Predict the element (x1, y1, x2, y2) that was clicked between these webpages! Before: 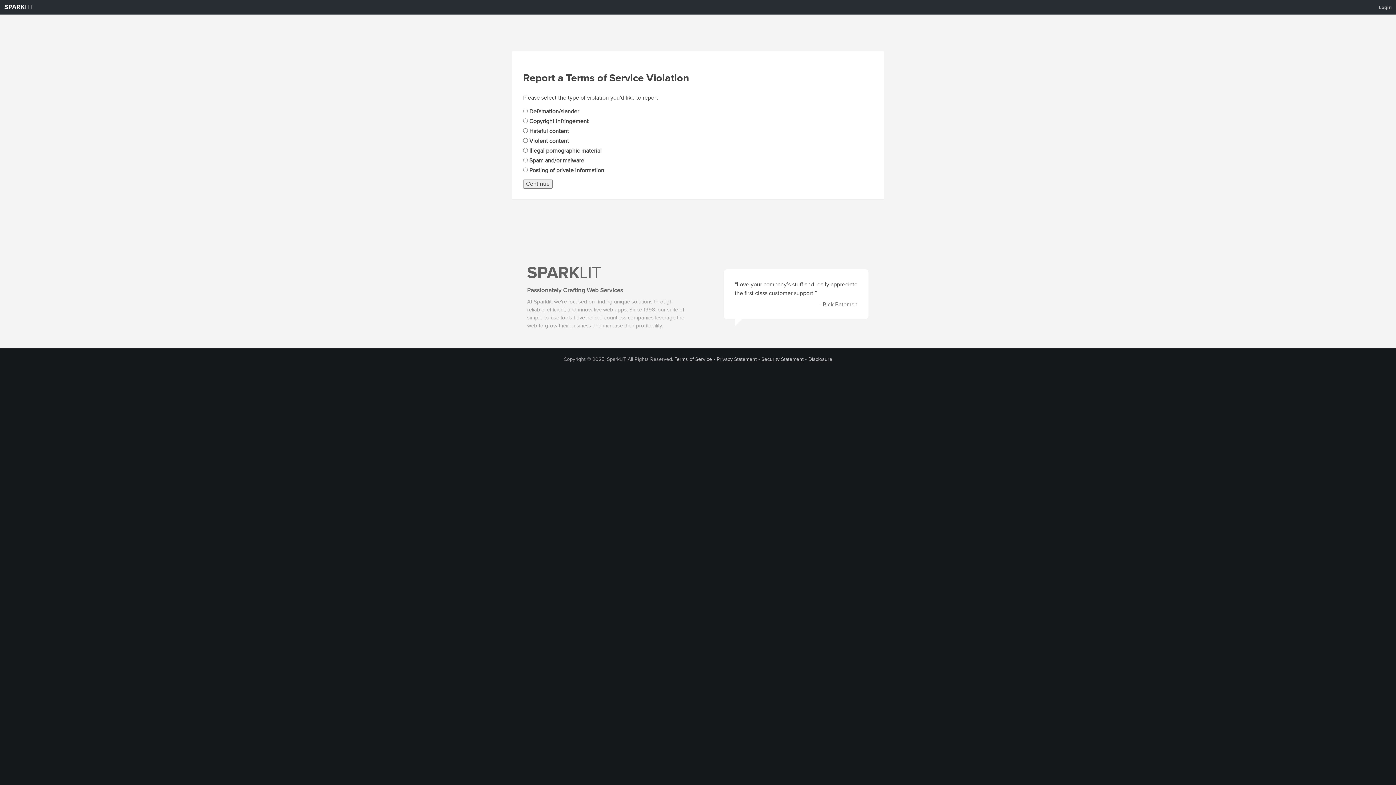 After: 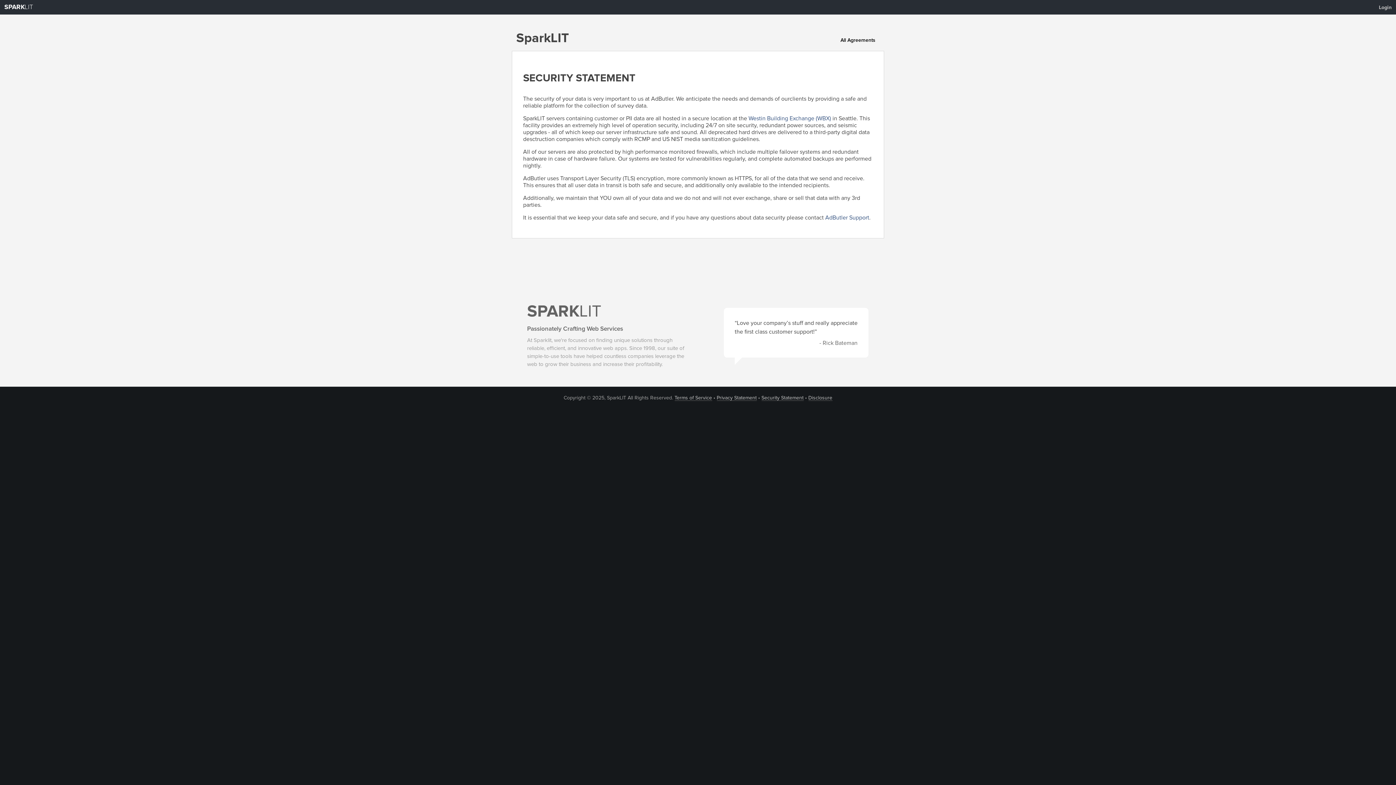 Action: bbox: (761, 356, 803, 362) label: Security Statement